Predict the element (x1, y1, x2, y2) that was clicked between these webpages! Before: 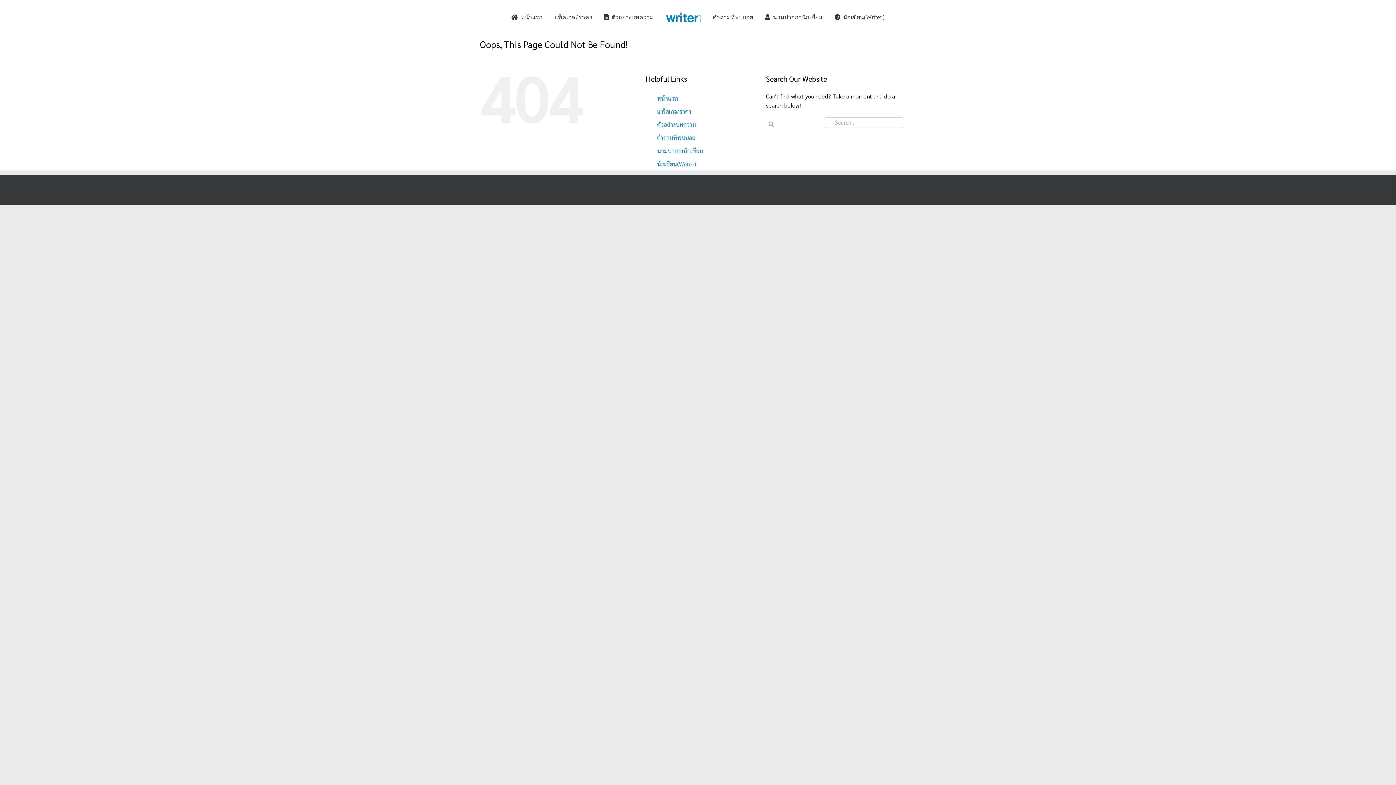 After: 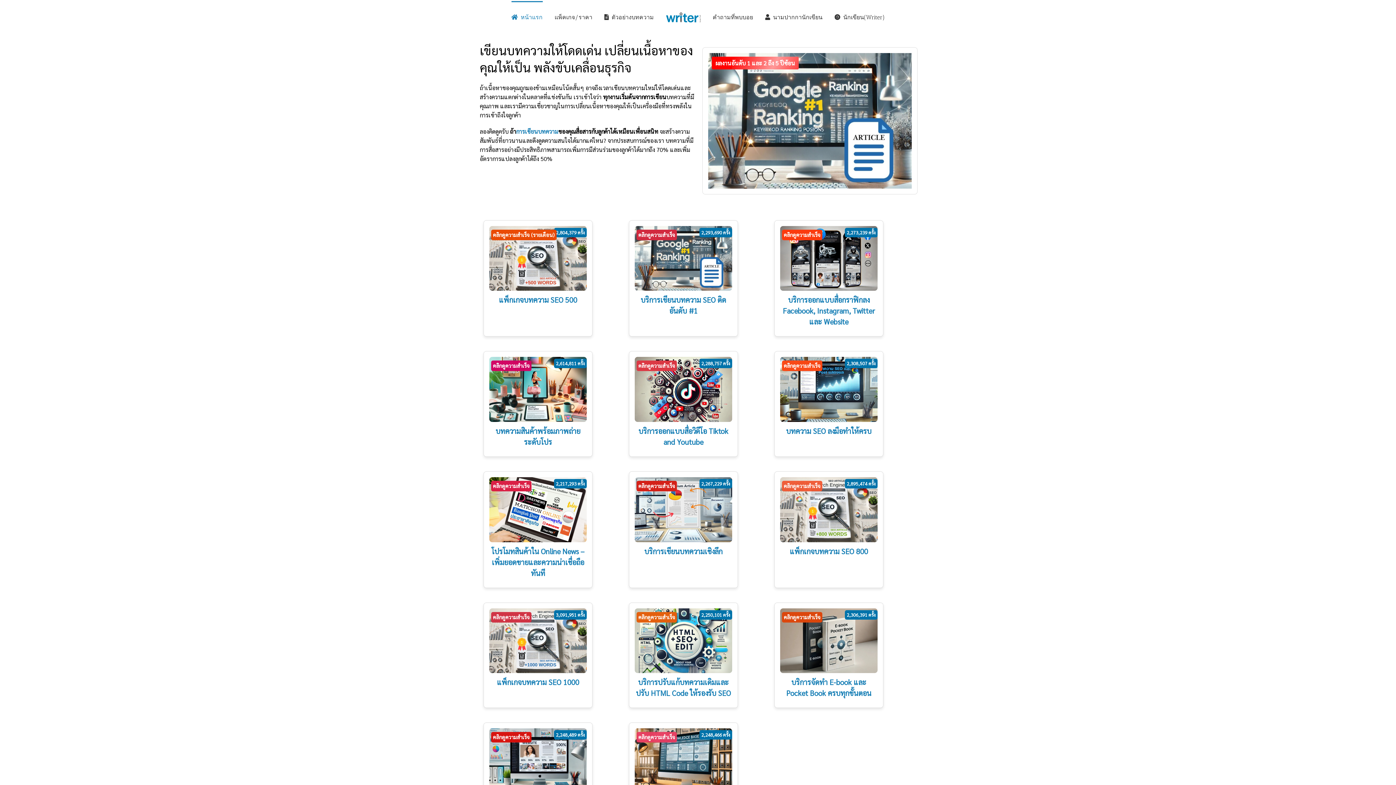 Action: label: หน้าแรก bbox: (511, 1, 542, 32)